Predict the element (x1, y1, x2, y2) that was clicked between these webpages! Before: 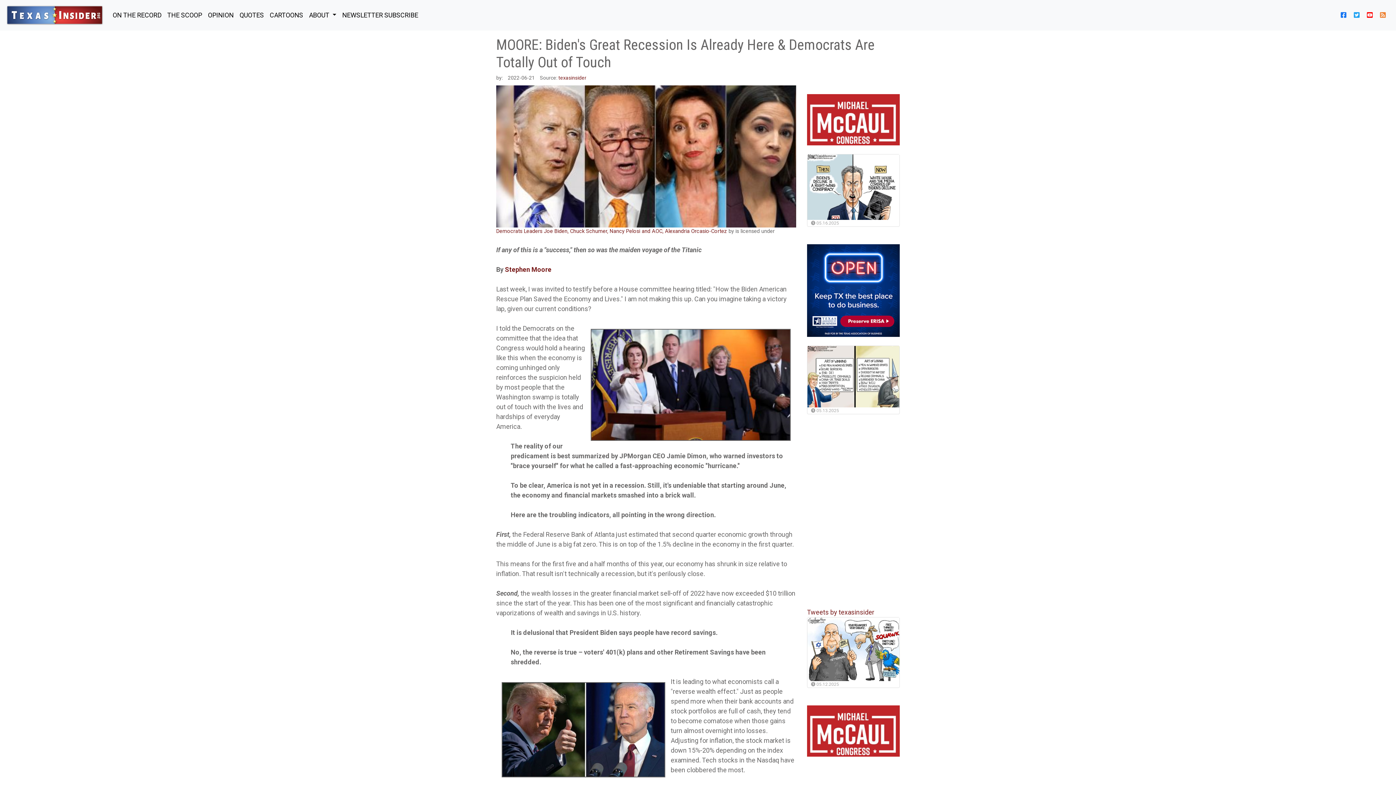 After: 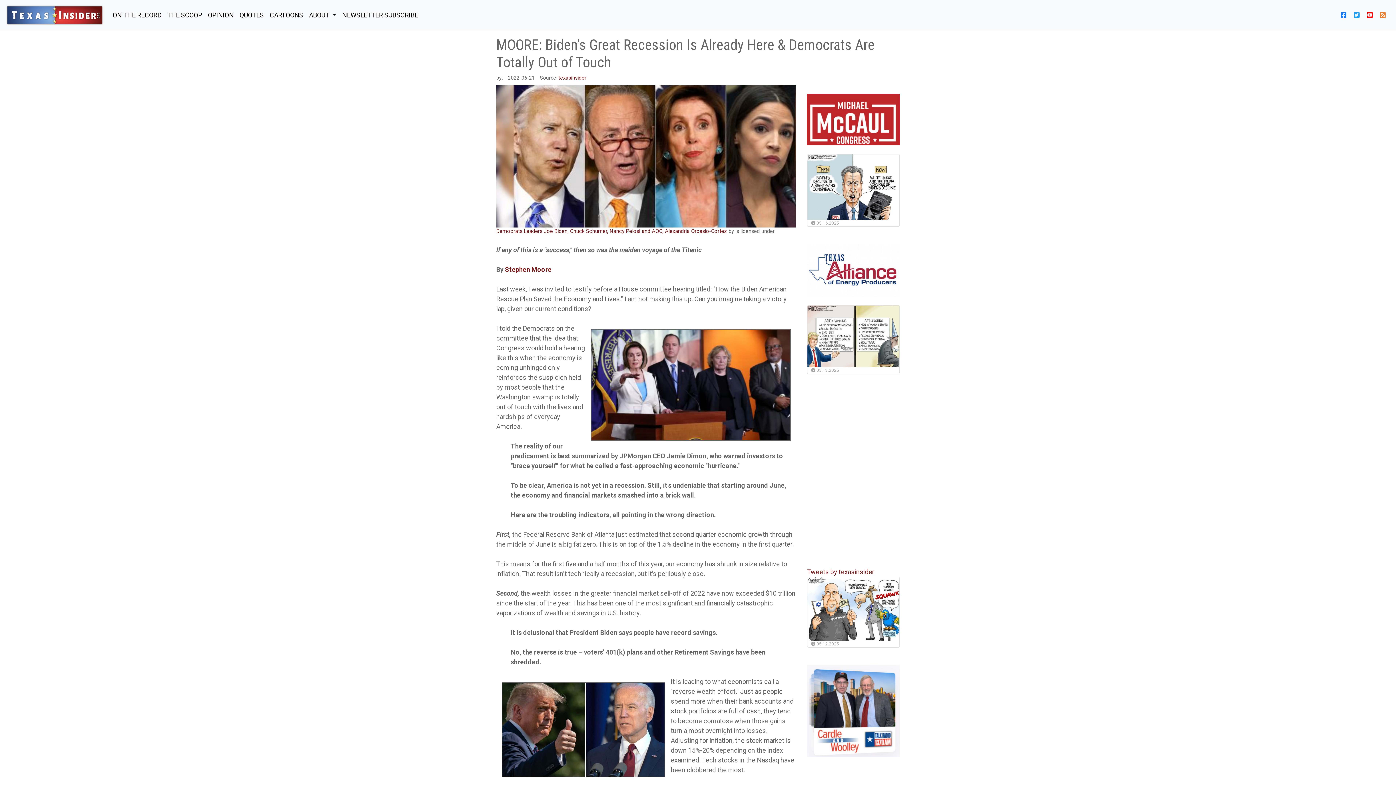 Action: label: texasinsider bbox: (558, 74, 586, 80)